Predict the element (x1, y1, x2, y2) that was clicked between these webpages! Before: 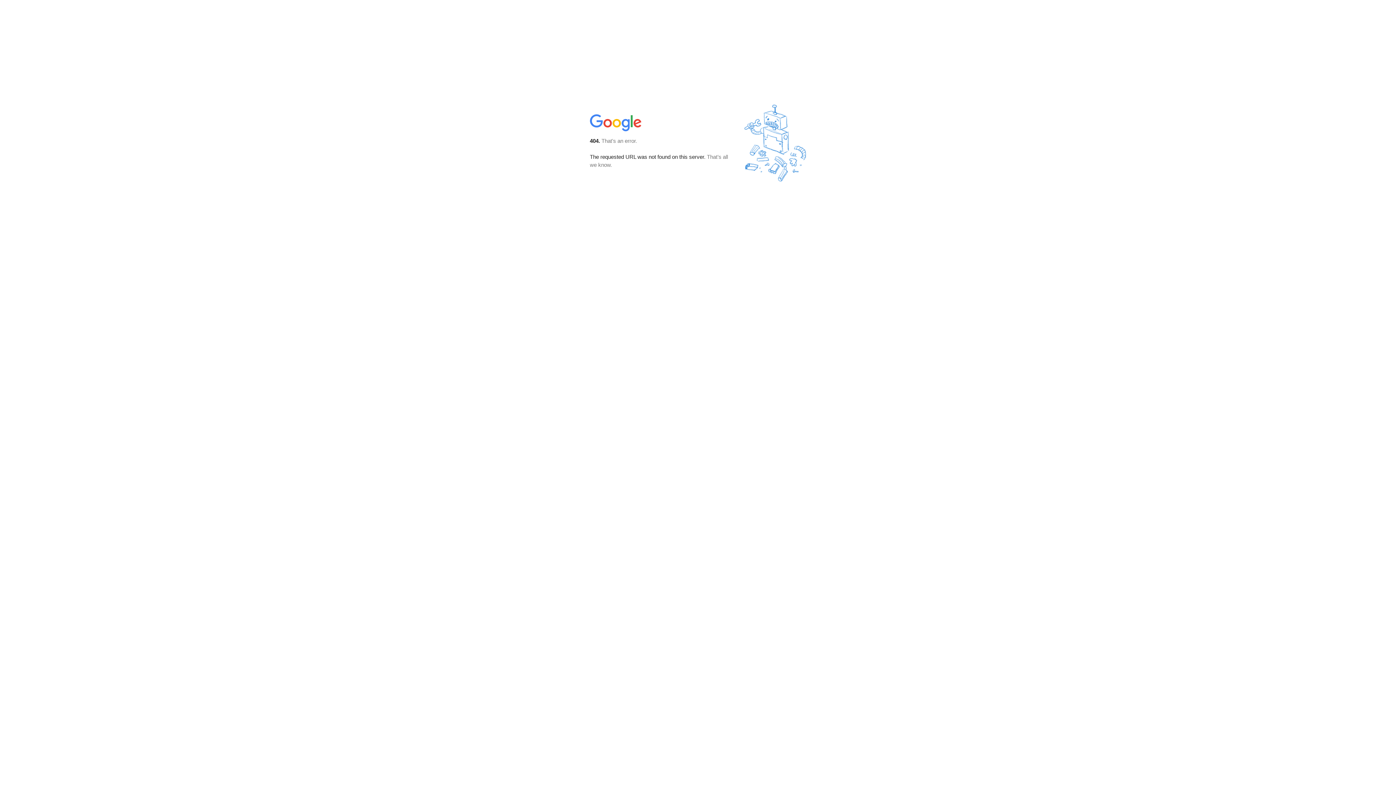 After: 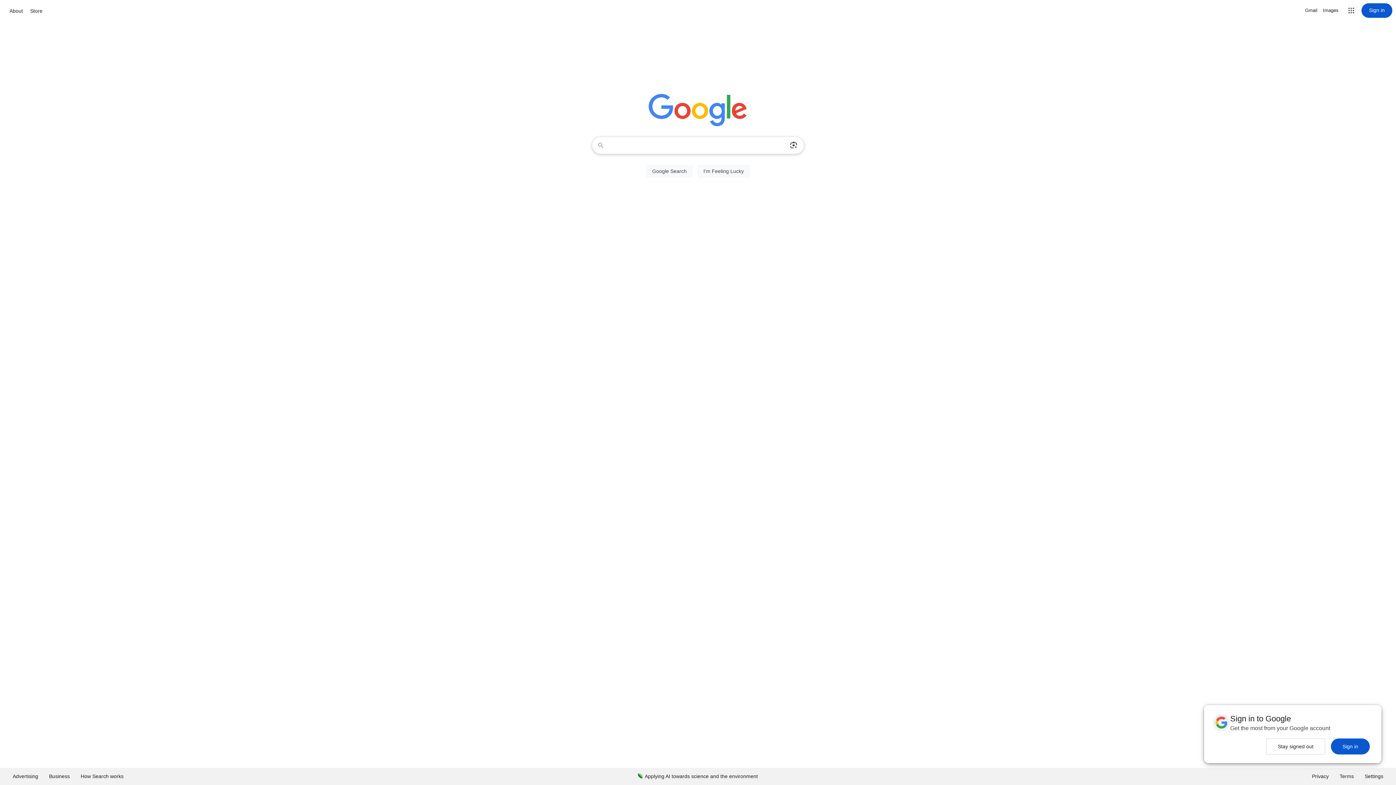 Action: bbox: (590, 127, 642, 134)